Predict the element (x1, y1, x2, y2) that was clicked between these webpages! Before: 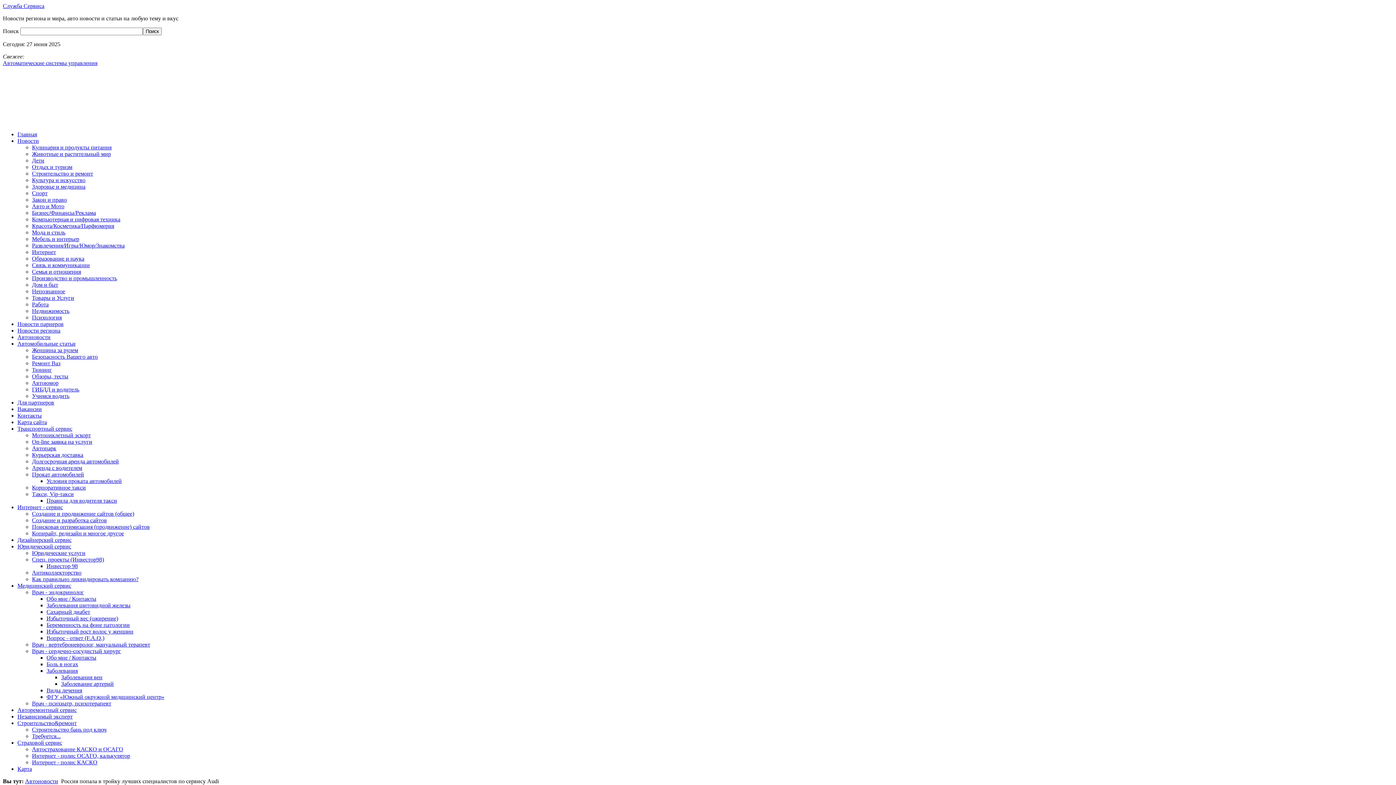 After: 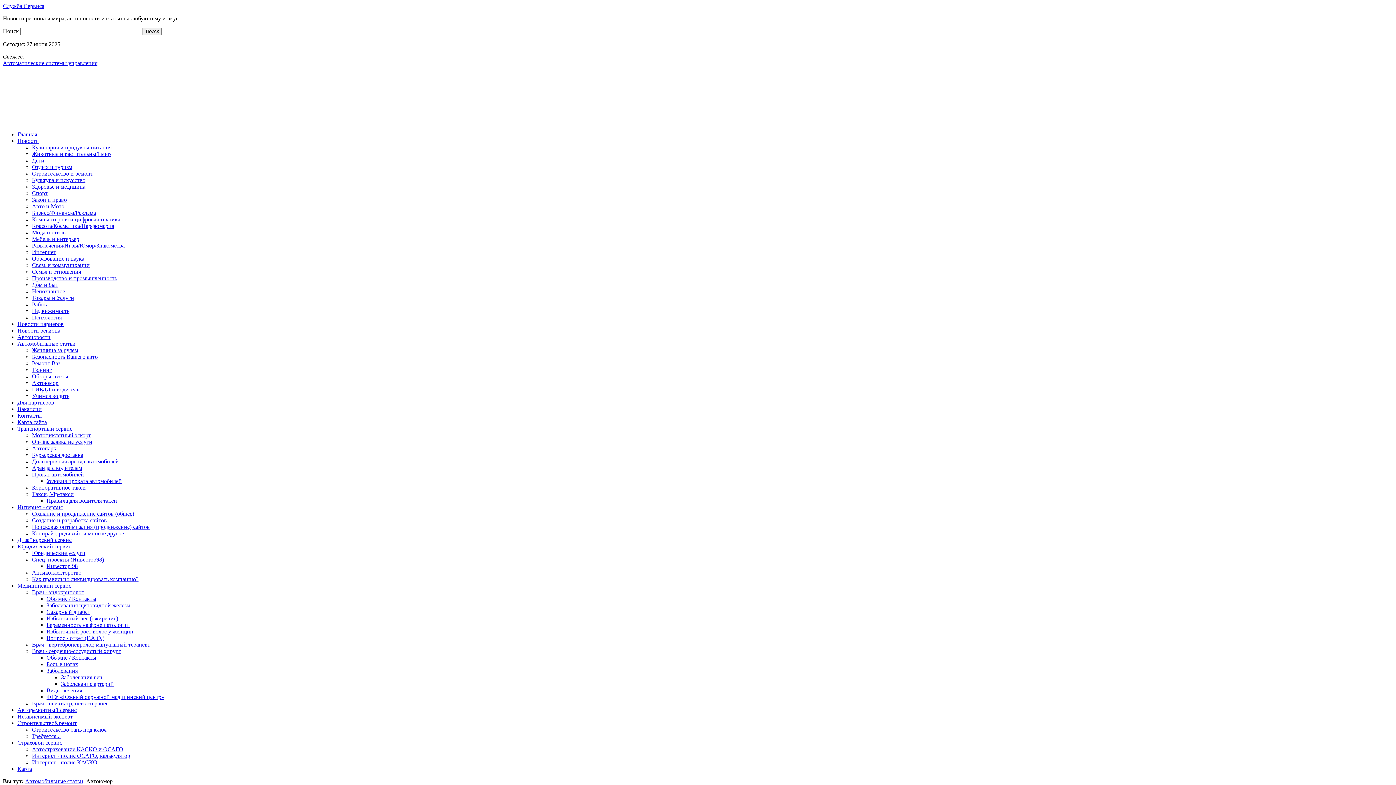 Action: label: Автоюмор bbox: (32, 380, 58, 386)